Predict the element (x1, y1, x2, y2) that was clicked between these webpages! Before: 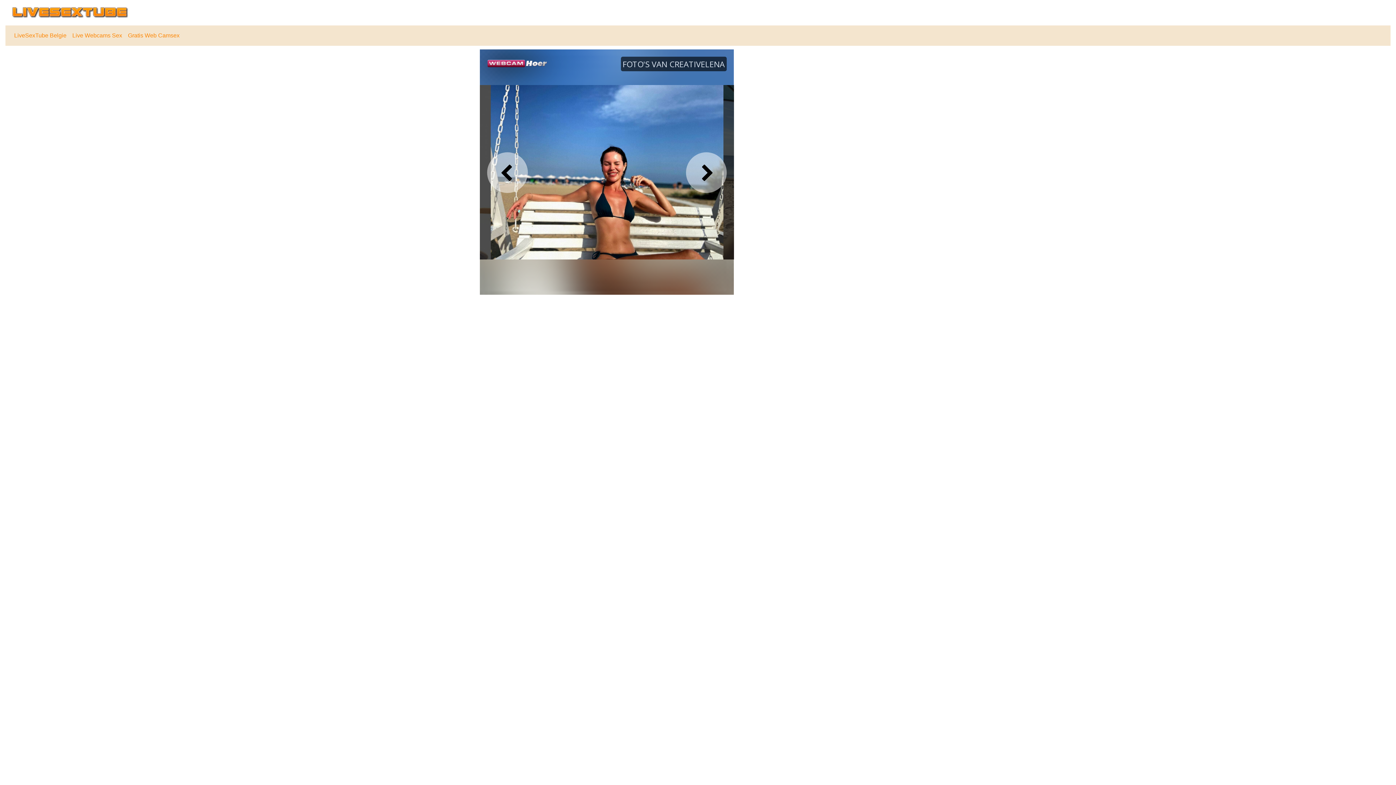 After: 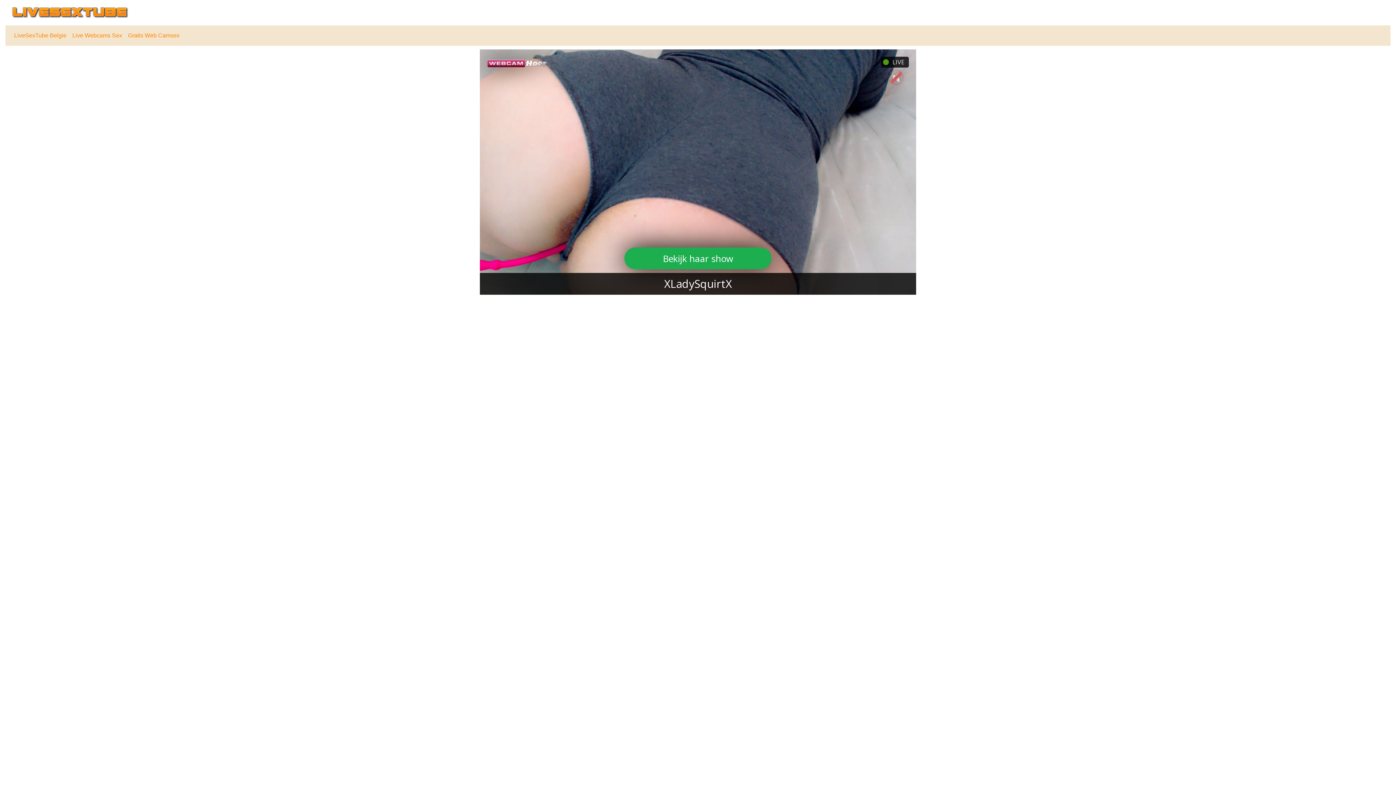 Action: label: Live Webcams Sex bbox: (69, 28, 125, 42)